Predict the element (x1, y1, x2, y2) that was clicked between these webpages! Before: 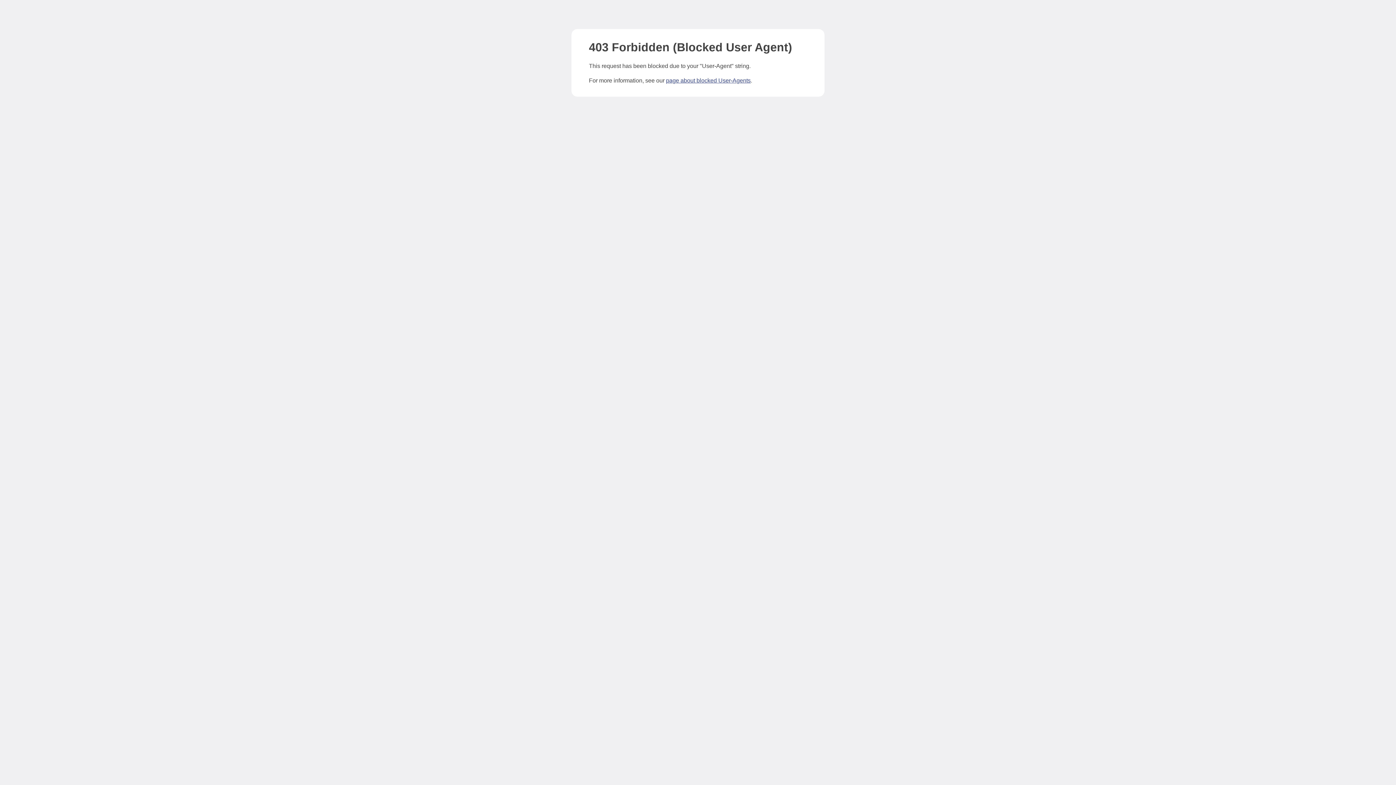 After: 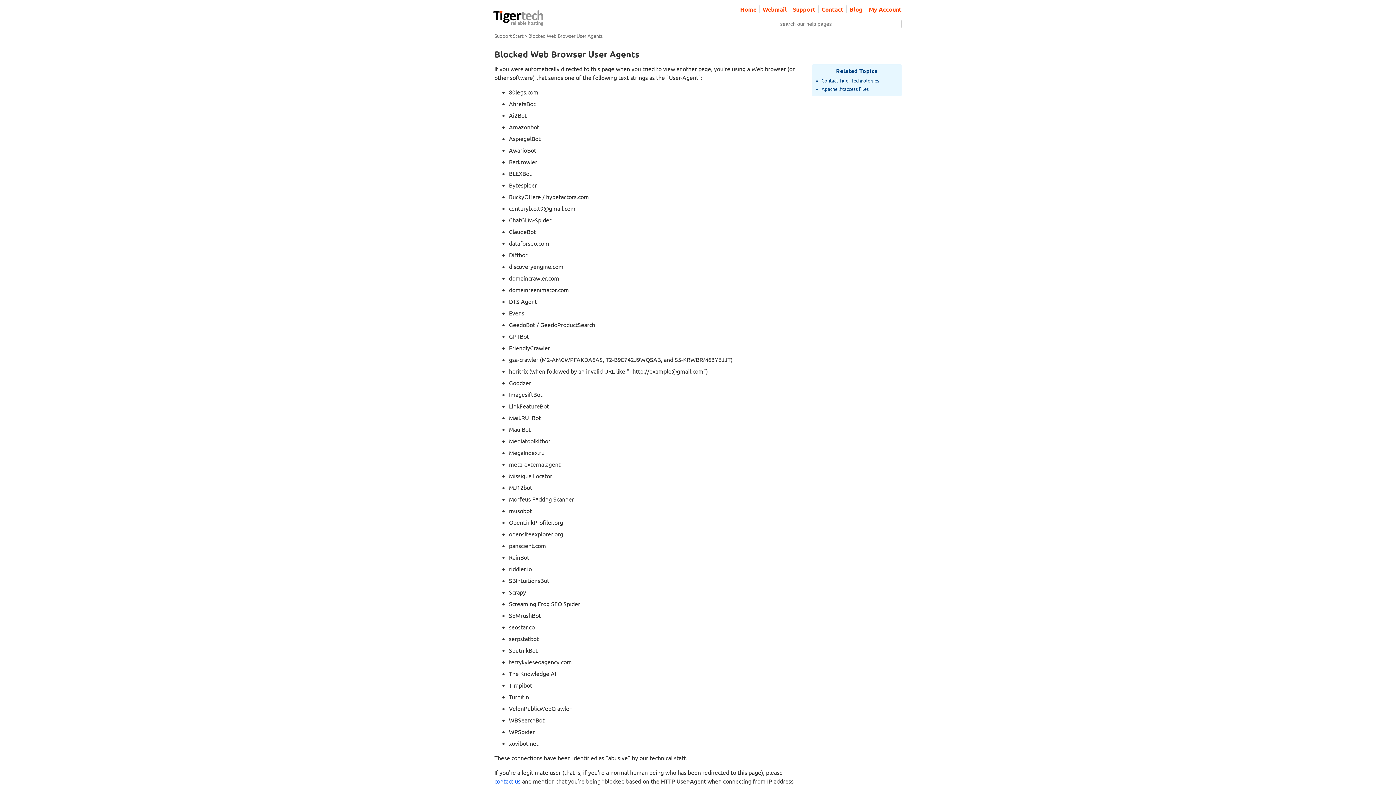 Action: label: page about blocked User-Agents bbox: (666, 77, 750, 83)